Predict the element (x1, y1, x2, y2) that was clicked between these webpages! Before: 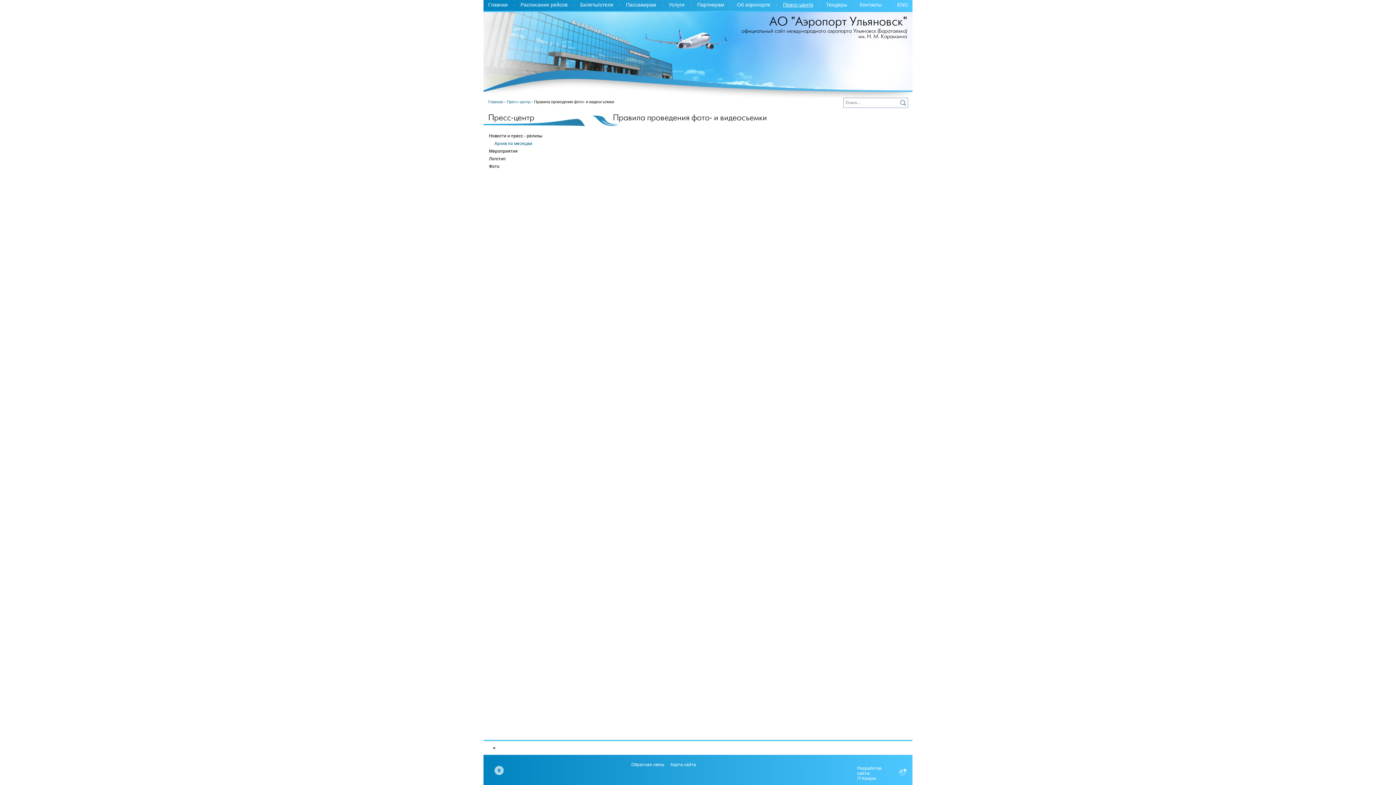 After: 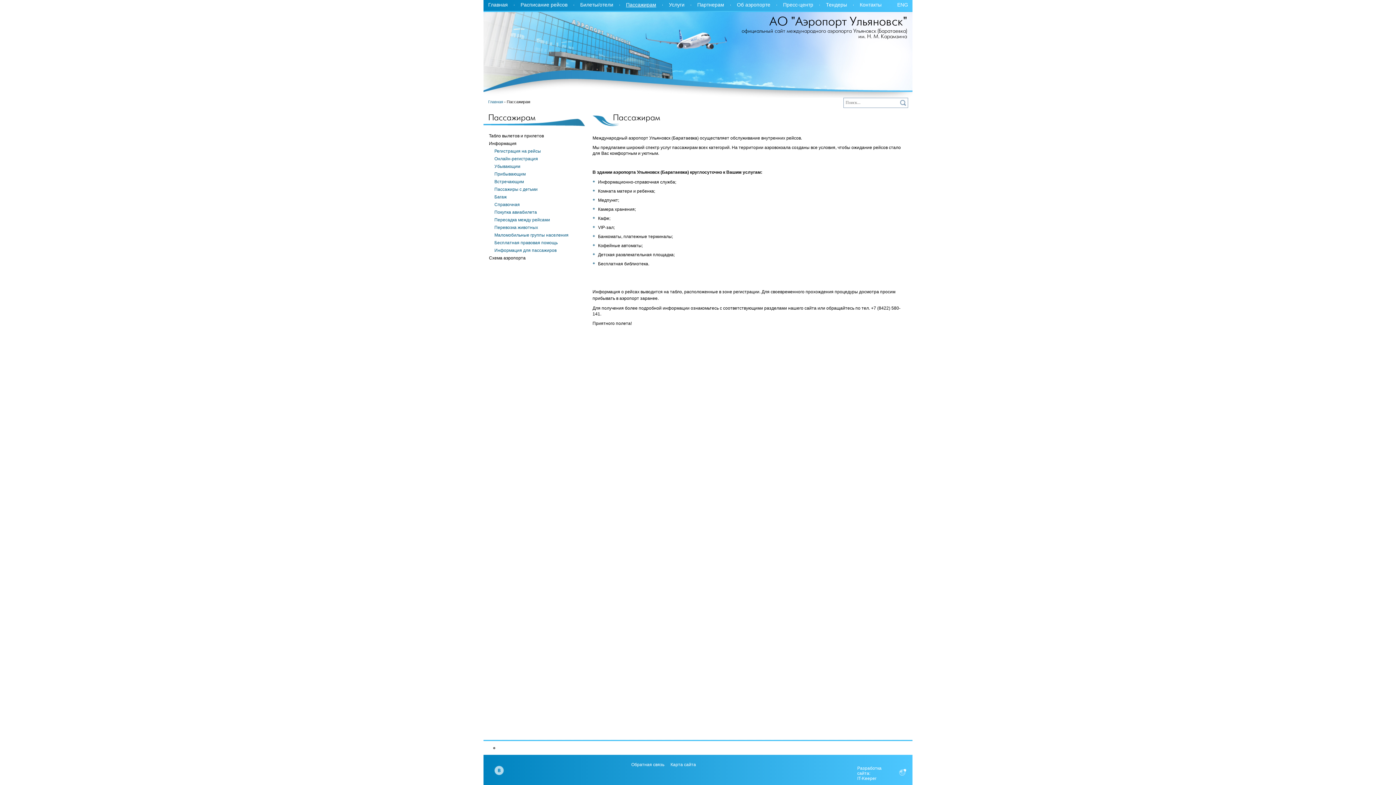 Action: bbox: (619, 0, 662, 9) label: Пассажирам